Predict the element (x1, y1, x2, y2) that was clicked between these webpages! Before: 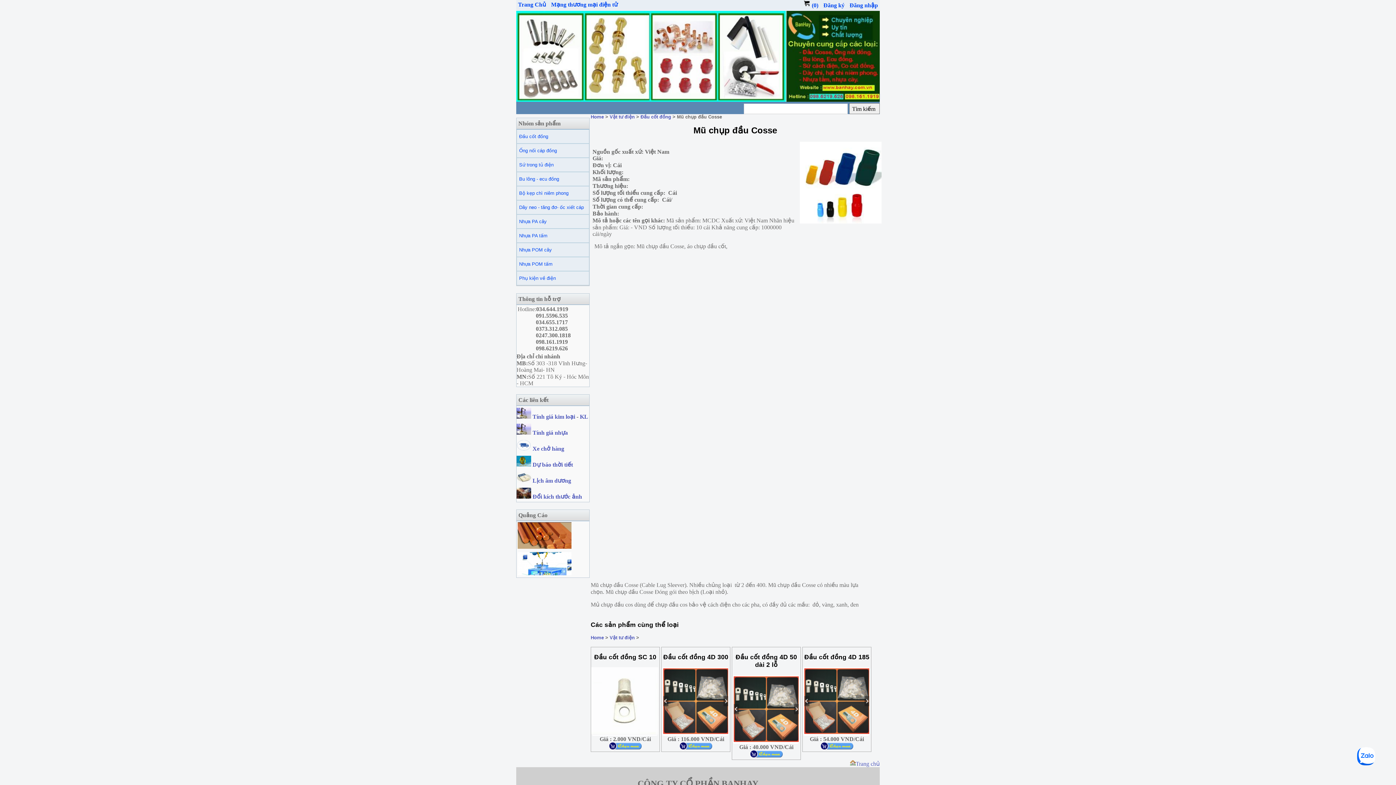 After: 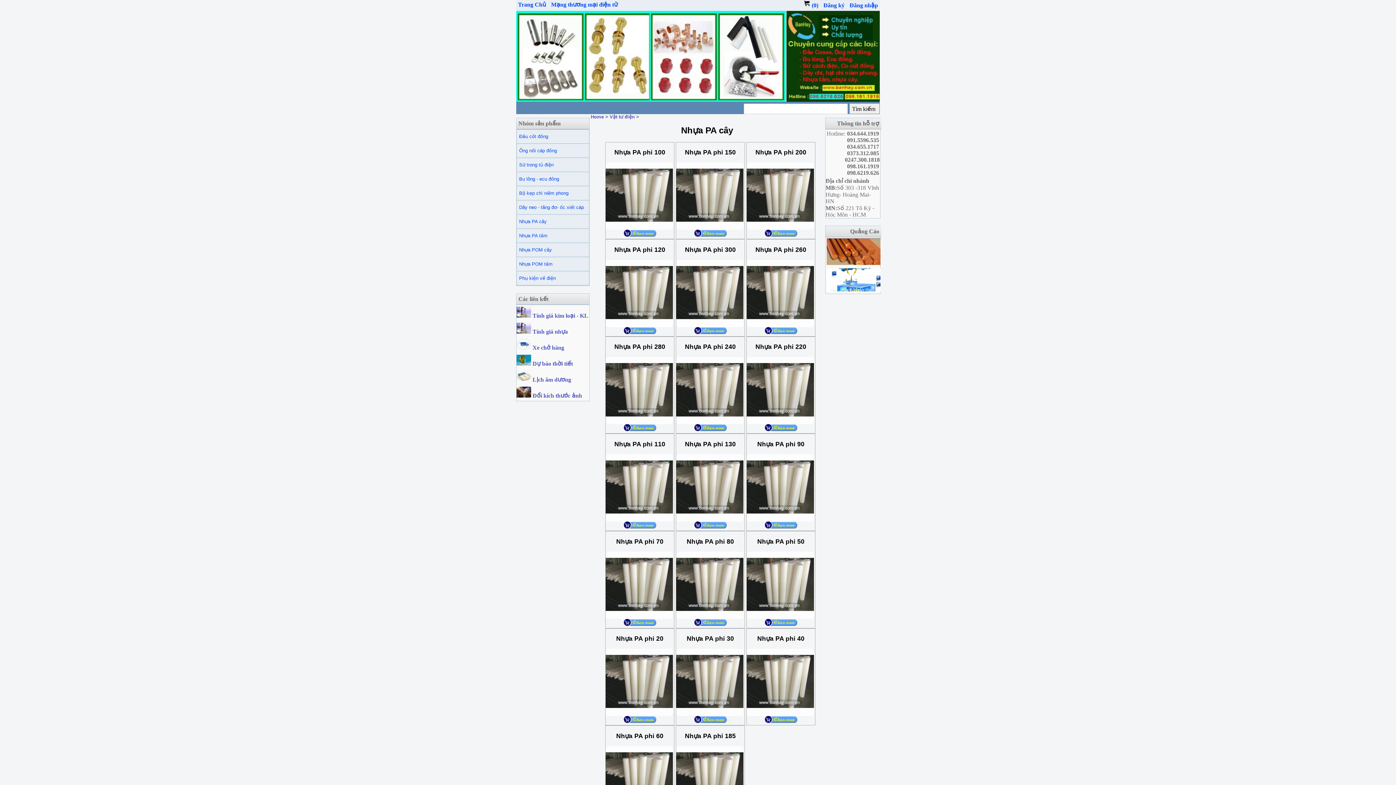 Action: label: Nhựa PA cây bbox: (516, 214, 589, 228)